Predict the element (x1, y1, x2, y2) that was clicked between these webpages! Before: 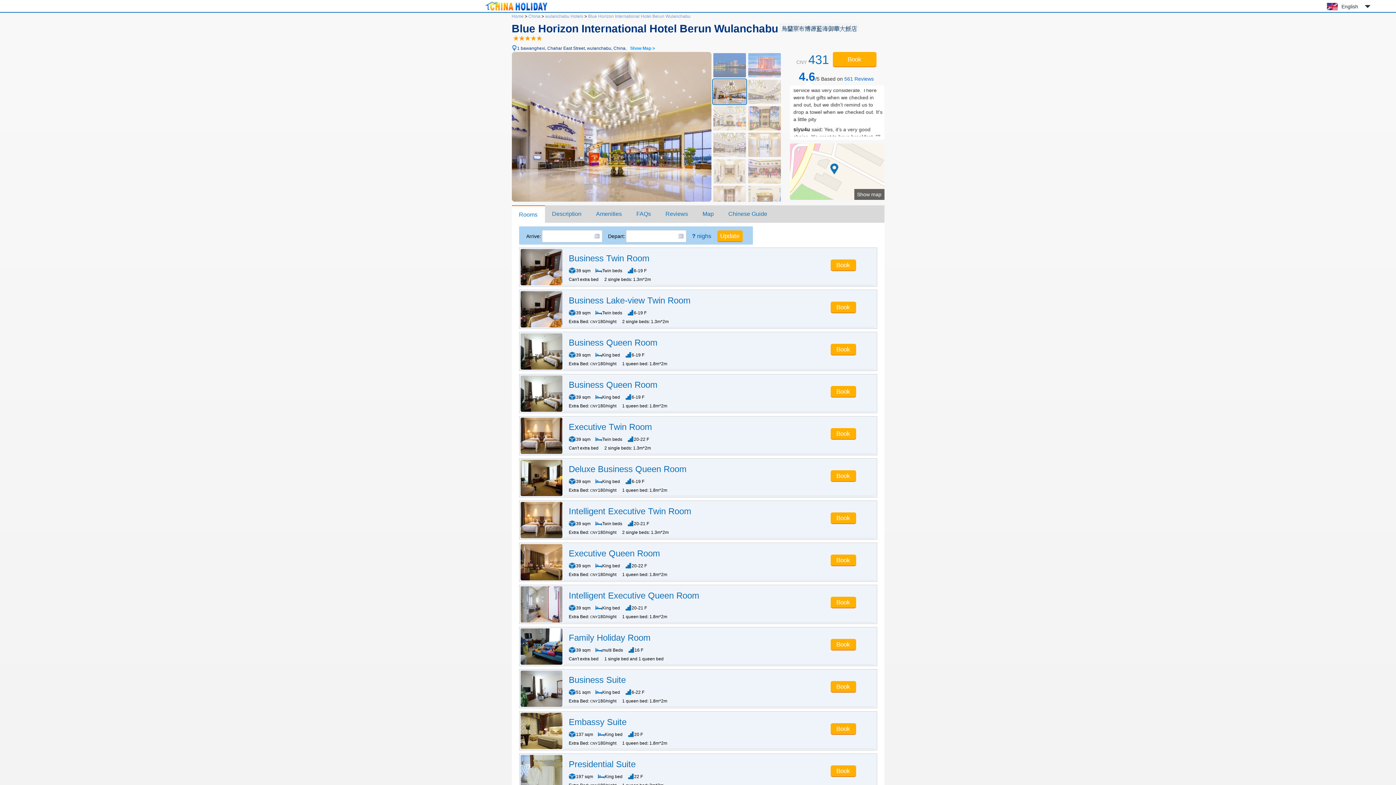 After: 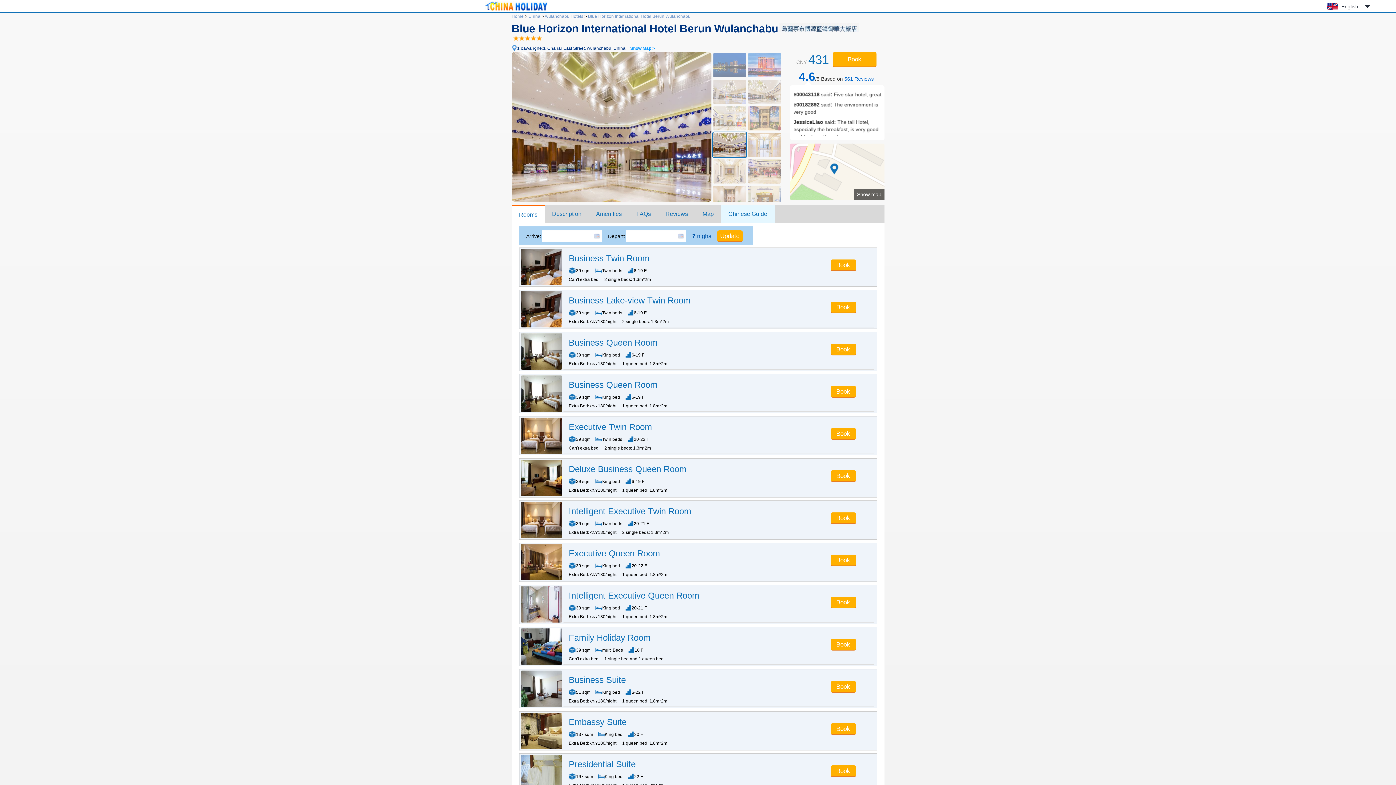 Action: bbox: (721, 205, 774, 222) label: Chinese Guide